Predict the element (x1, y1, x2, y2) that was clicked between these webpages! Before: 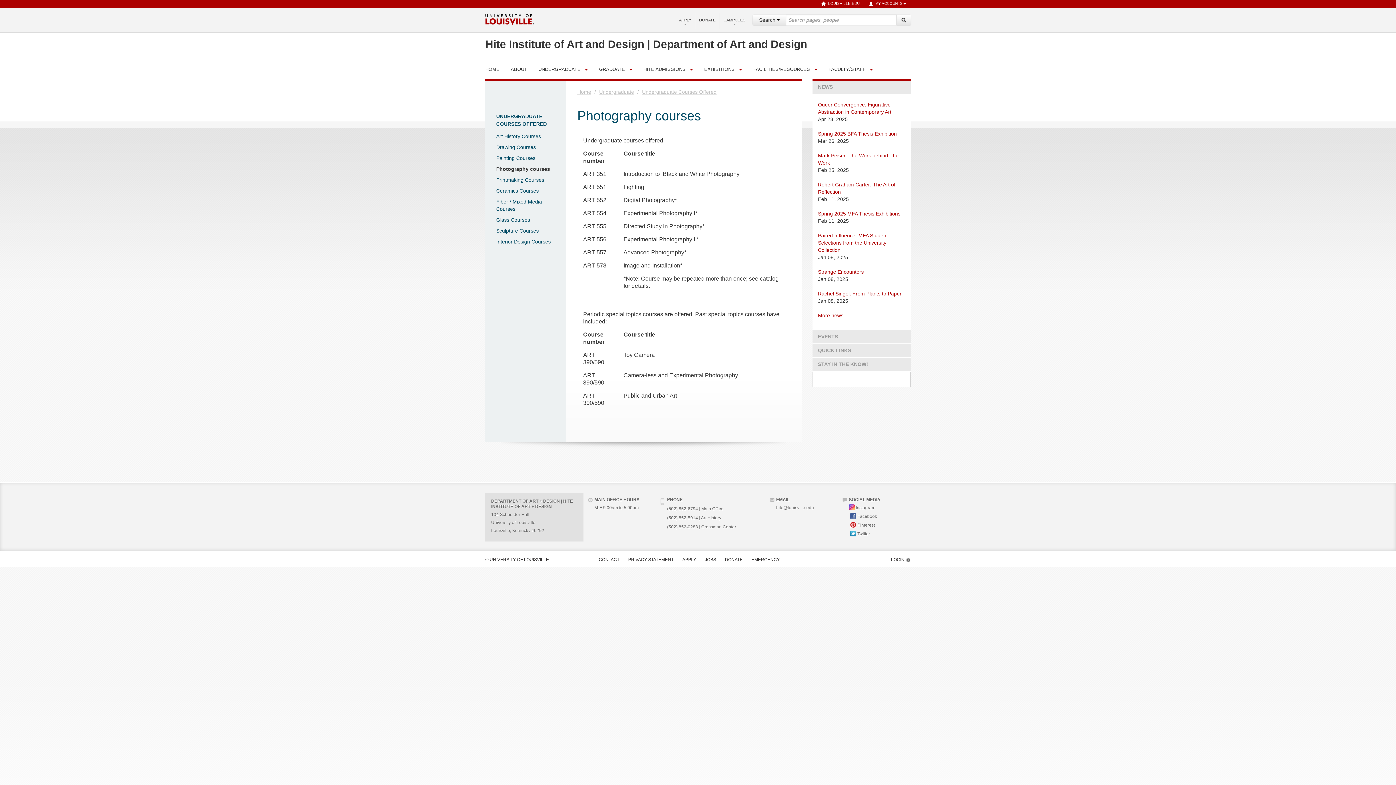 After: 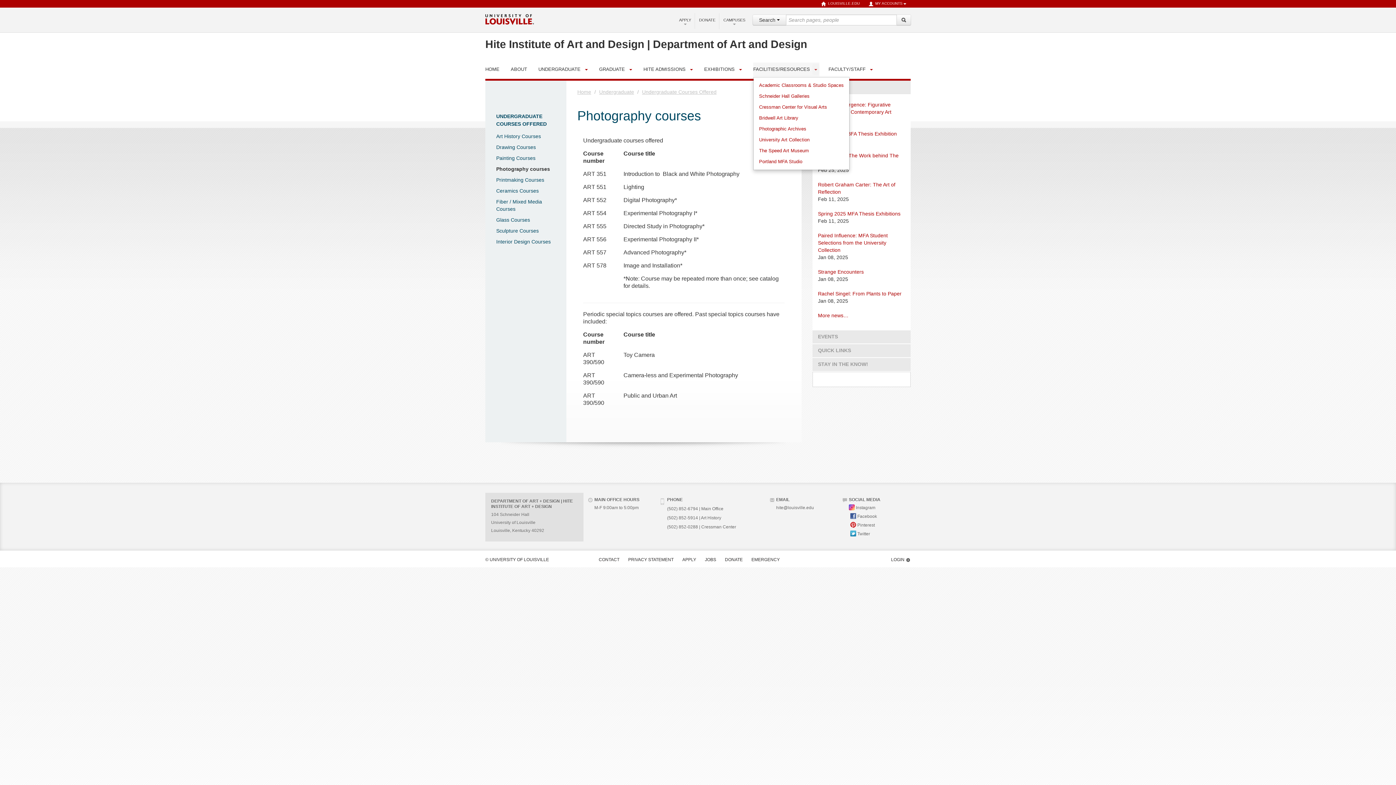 Action: bbox: (812, 64, 819, 74) label: FACILITIES/RESOURCES DROPDOWN TOGGLE